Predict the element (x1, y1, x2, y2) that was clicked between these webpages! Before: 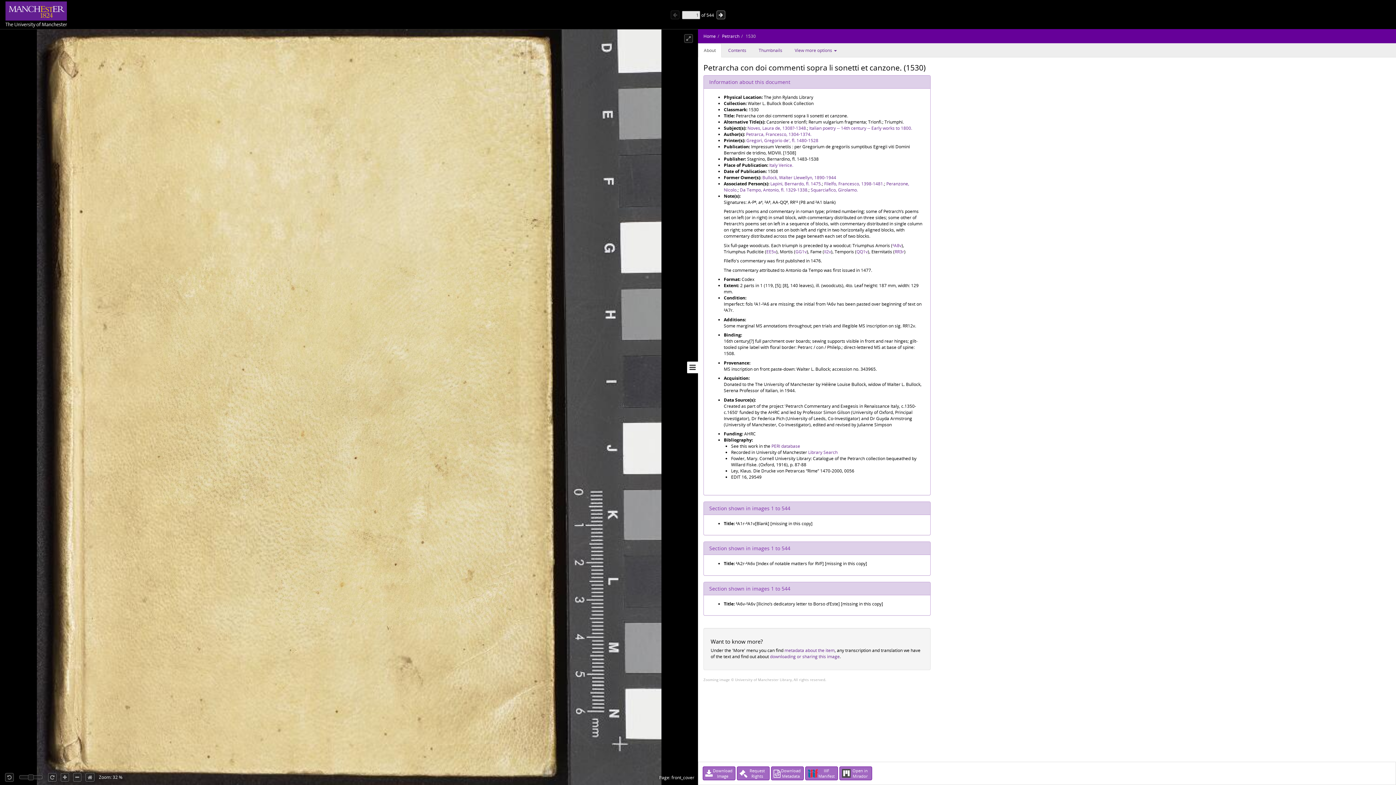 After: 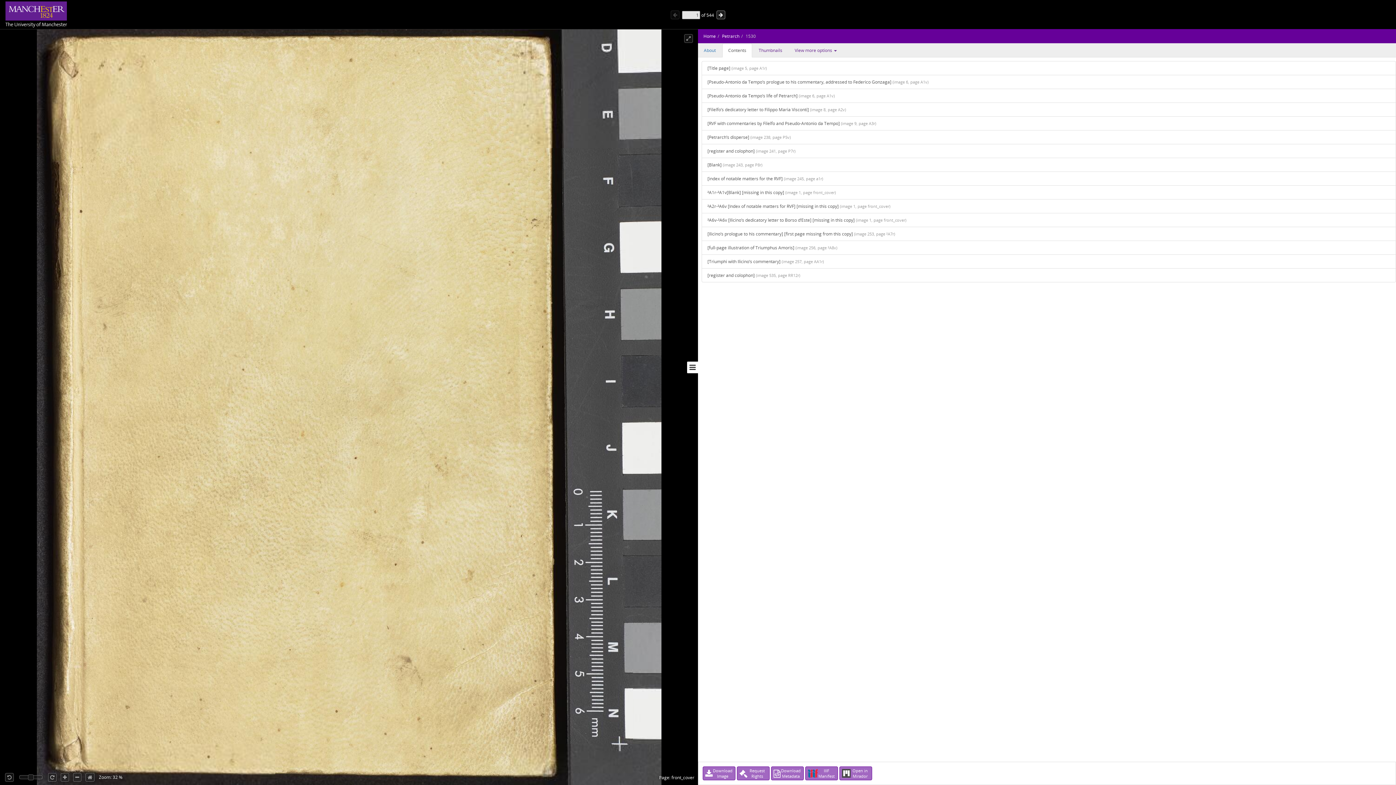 Action: bbox: (722, 43, 752, 57) label: Contents